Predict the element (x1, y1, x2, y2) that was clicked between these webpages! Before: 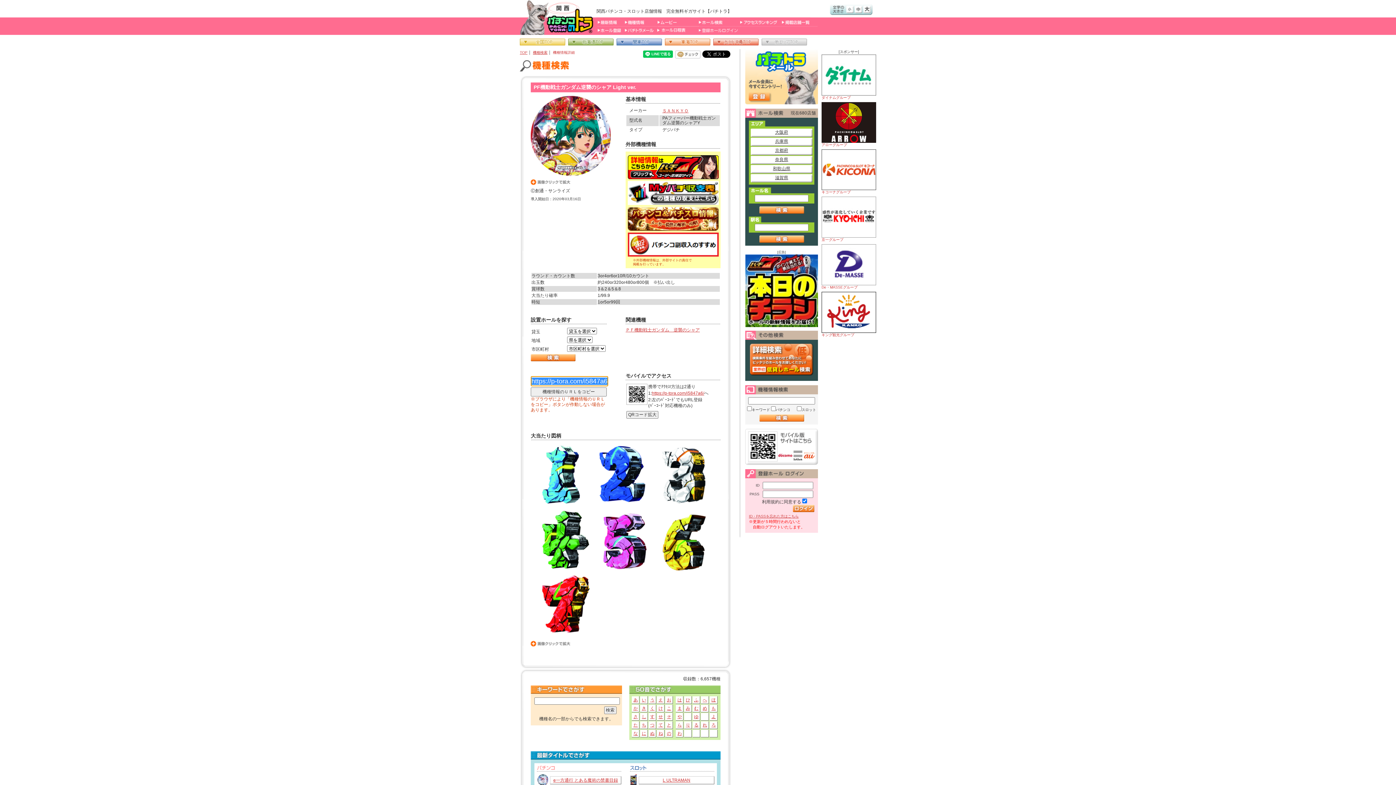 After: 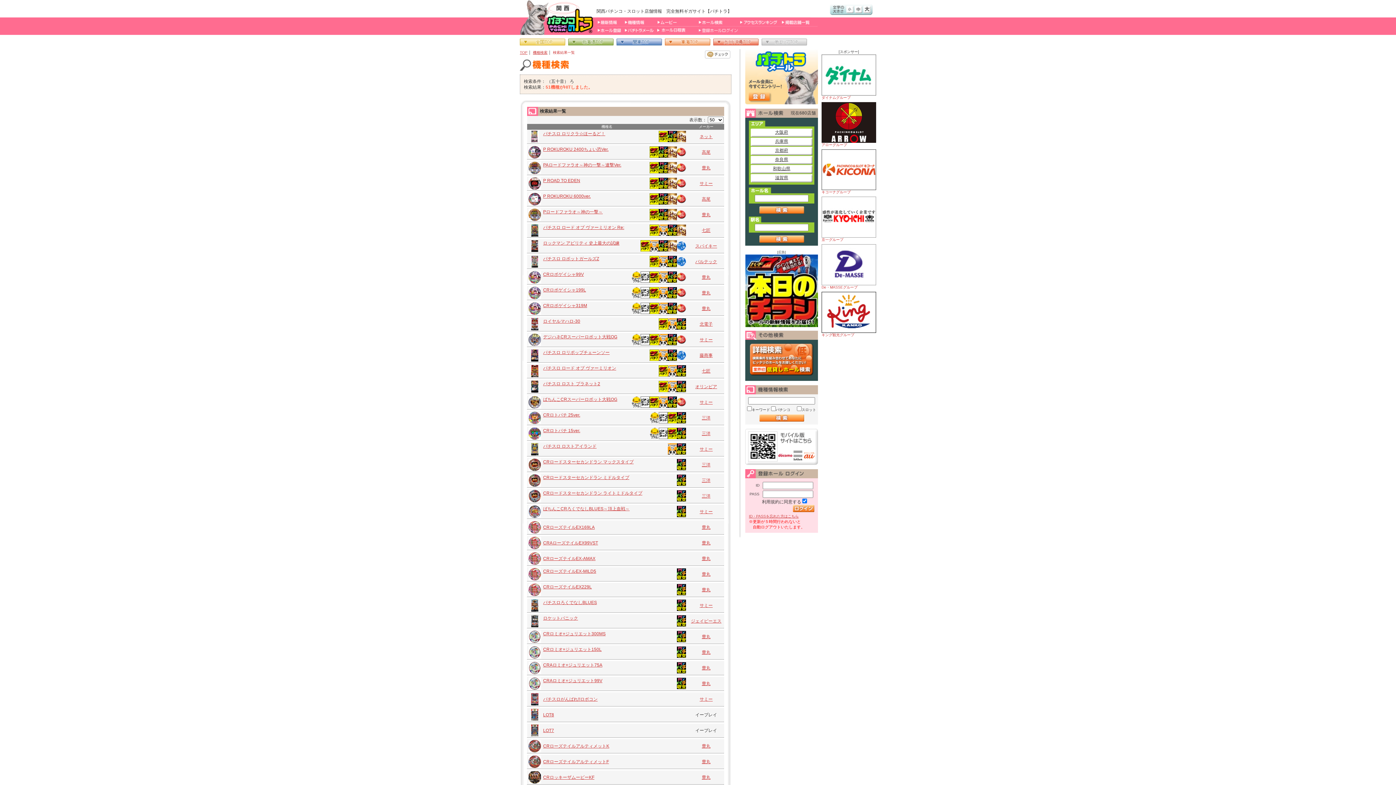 Action: bbox: (711, 722, 715, 728) label: ろ